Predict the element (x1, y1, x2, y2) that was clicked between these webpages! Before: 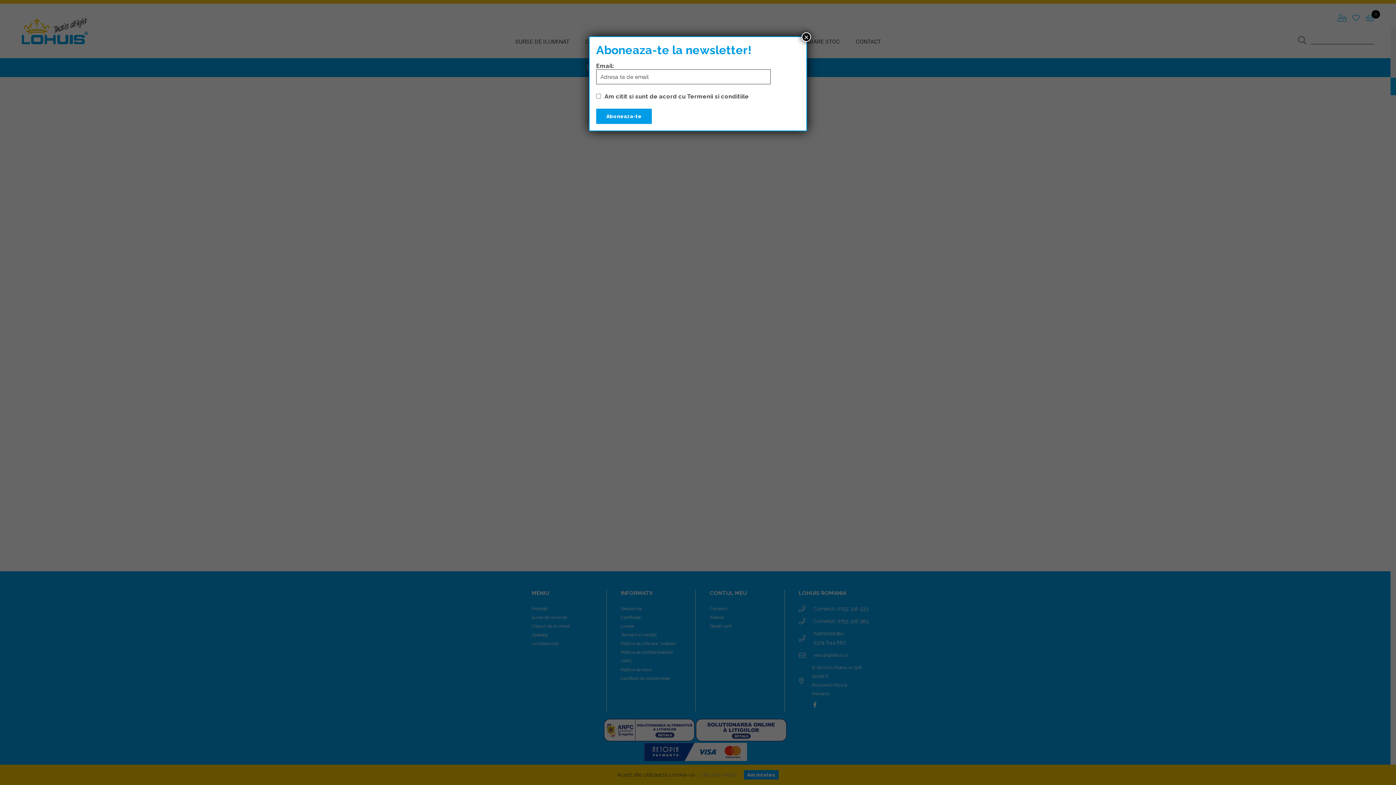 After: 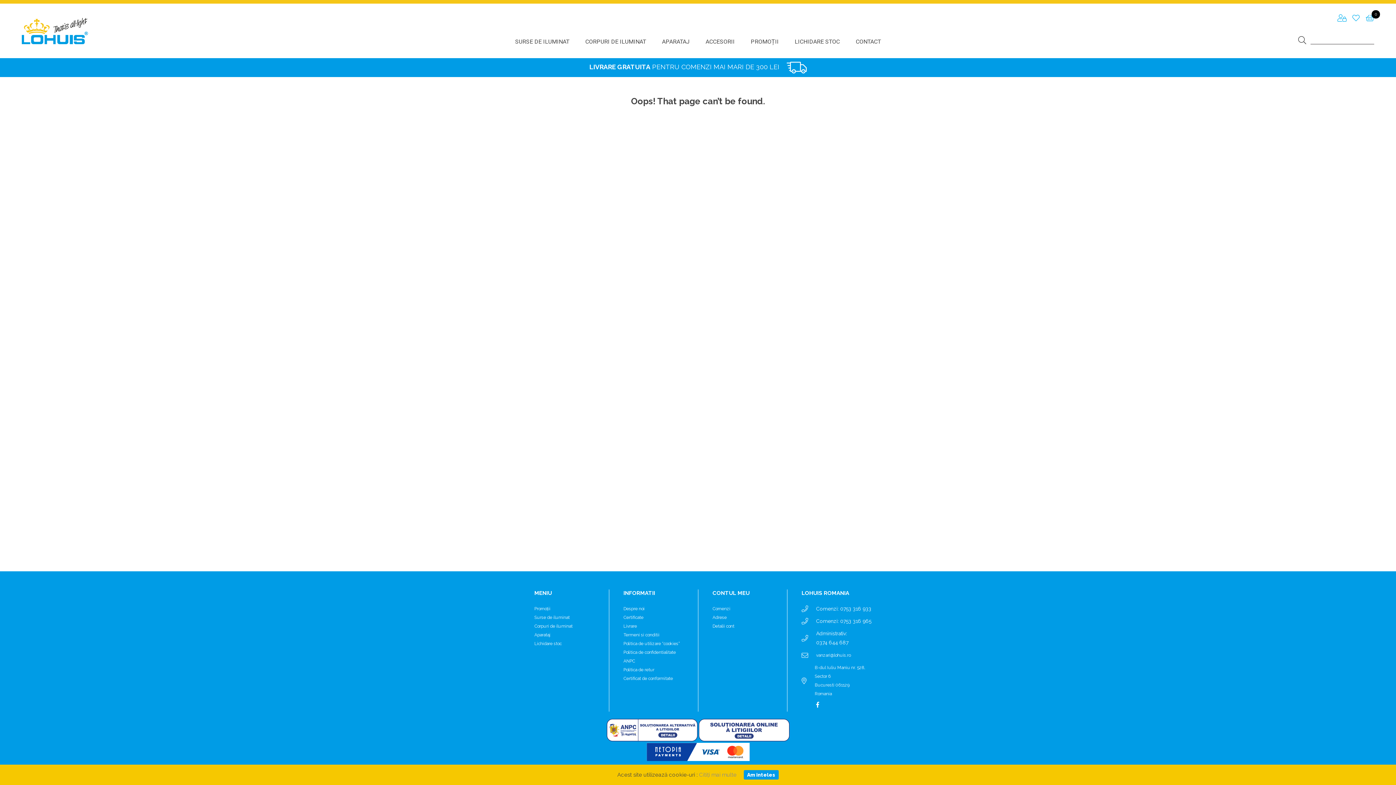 Action: label: Close bbox: (801, 32, 811, 41)